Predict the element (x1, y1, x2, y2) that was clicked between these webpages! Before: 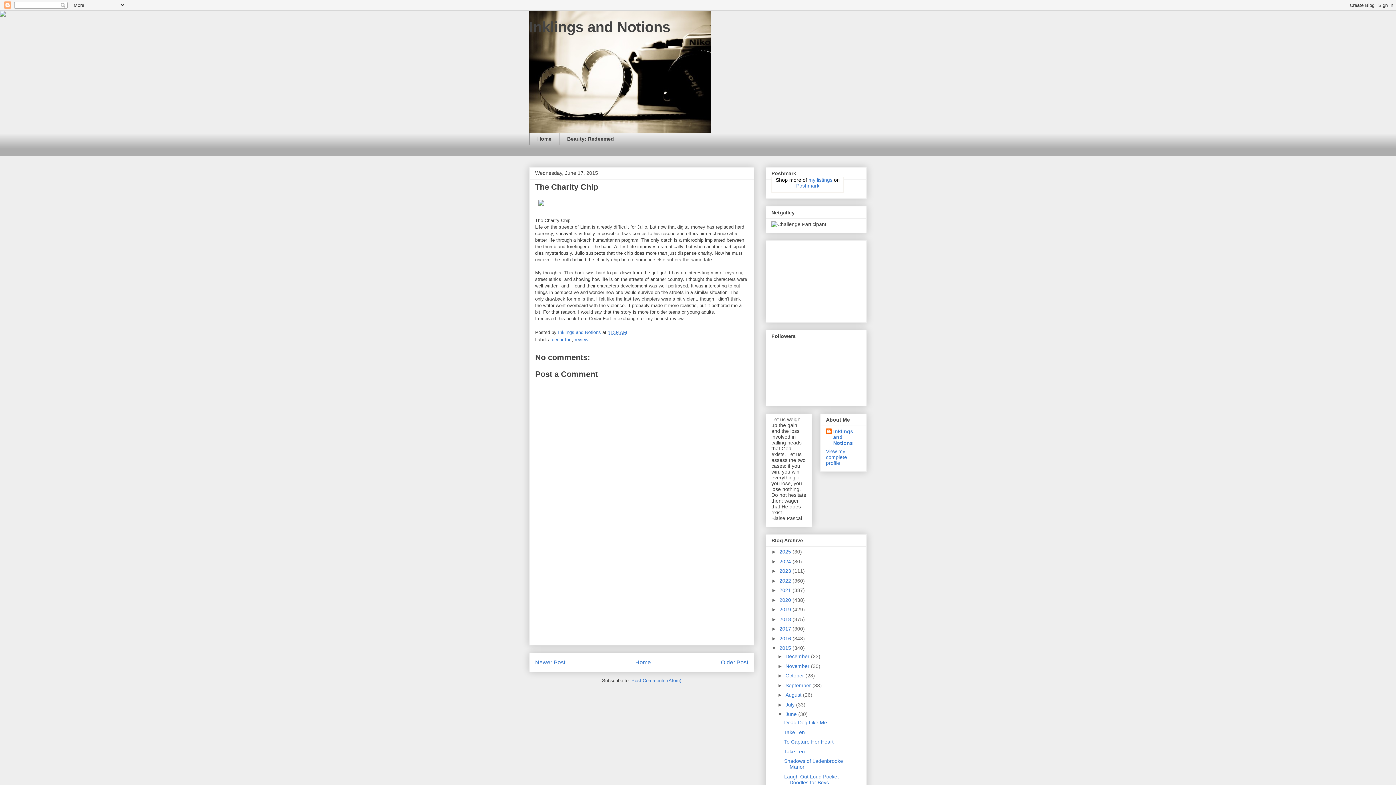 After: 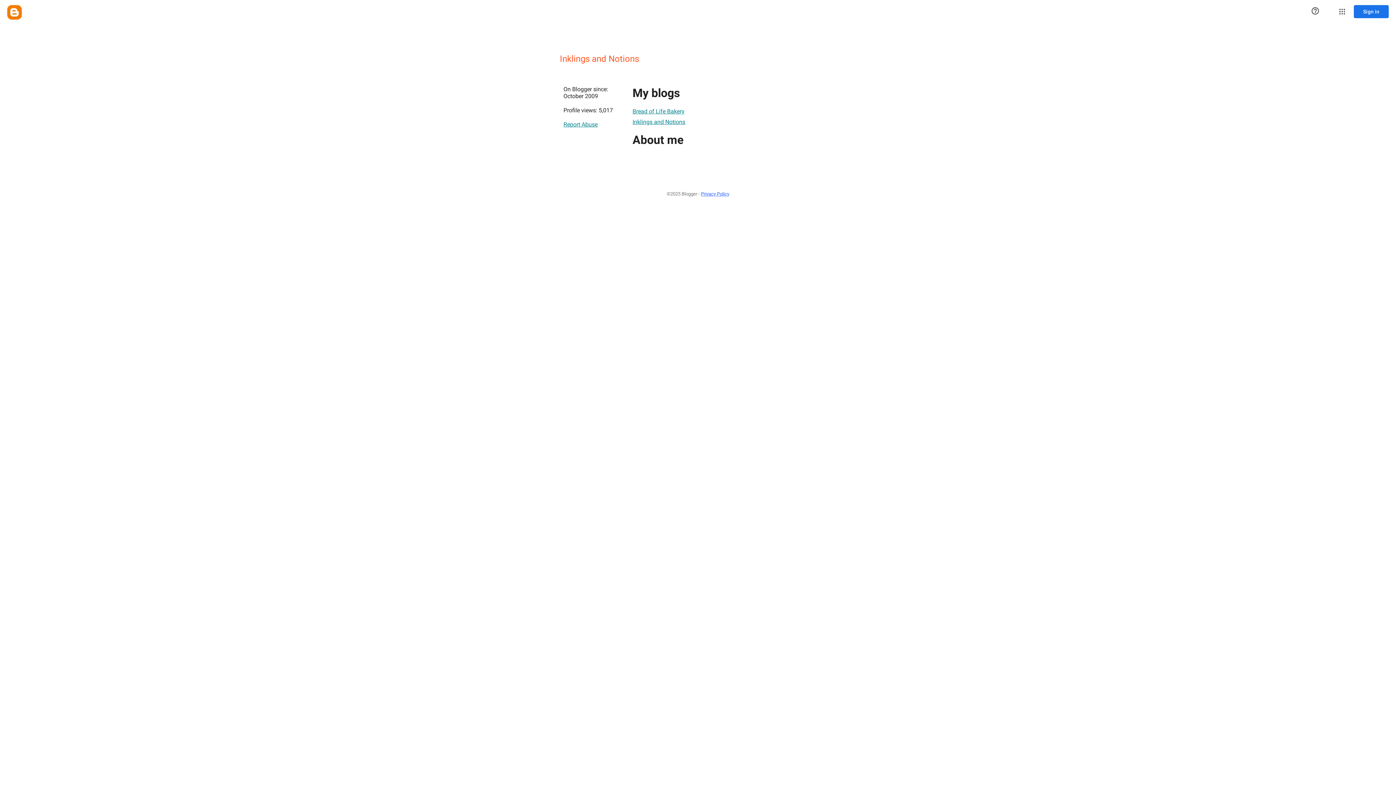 Action: label: Inklings and Notions  bbox: (558, 329, 602, 335)